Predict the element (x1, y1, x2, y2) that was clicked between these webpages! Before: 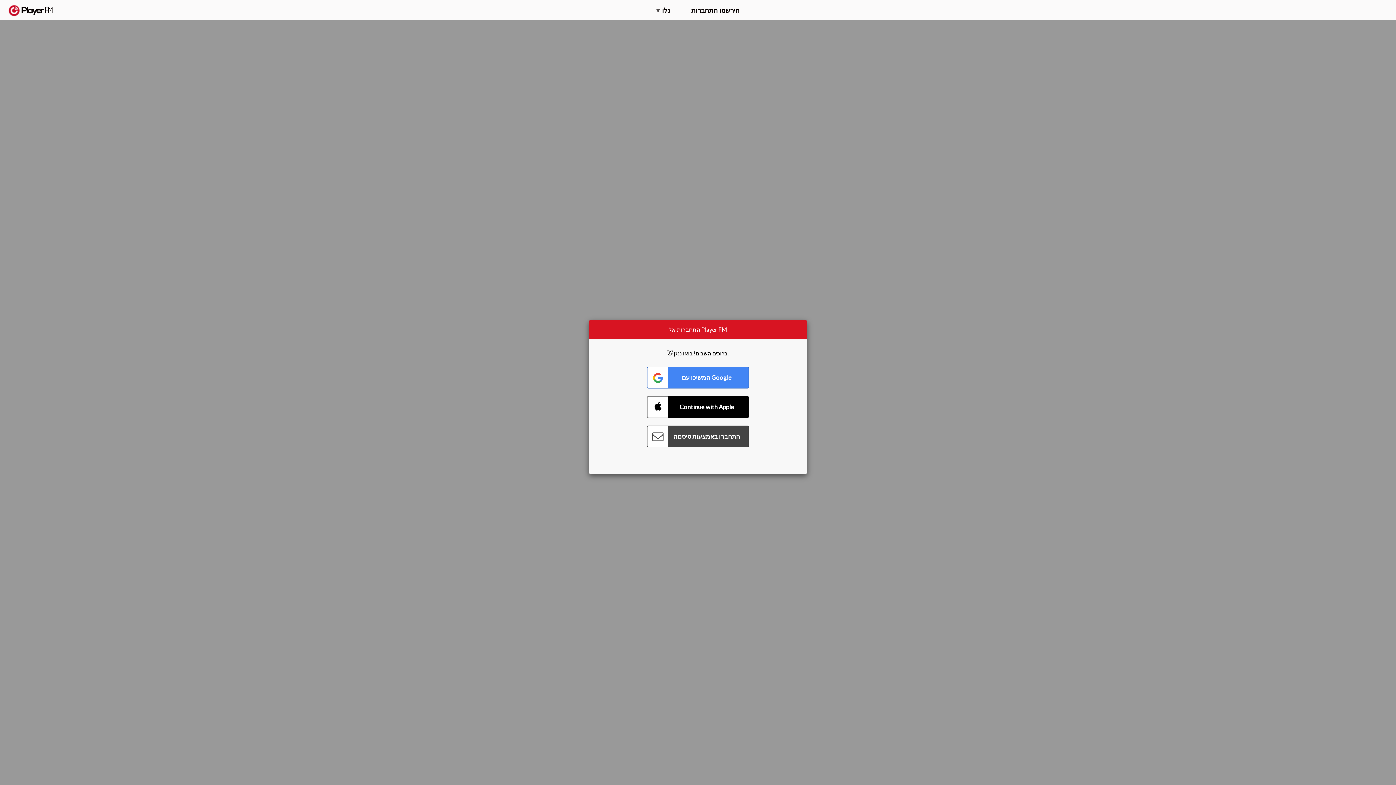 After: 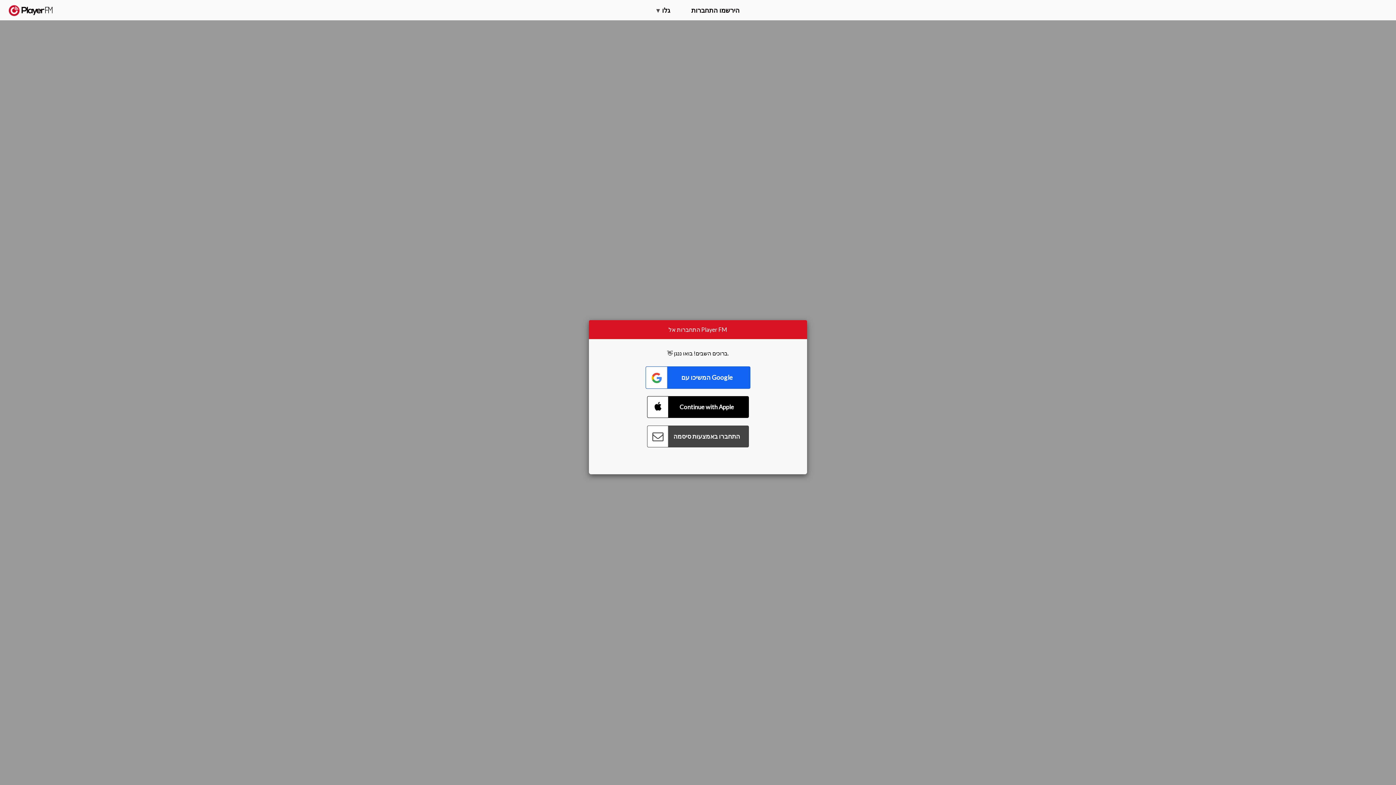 Action: bbox: (647, 366, 749, 388) label: Connect with Google